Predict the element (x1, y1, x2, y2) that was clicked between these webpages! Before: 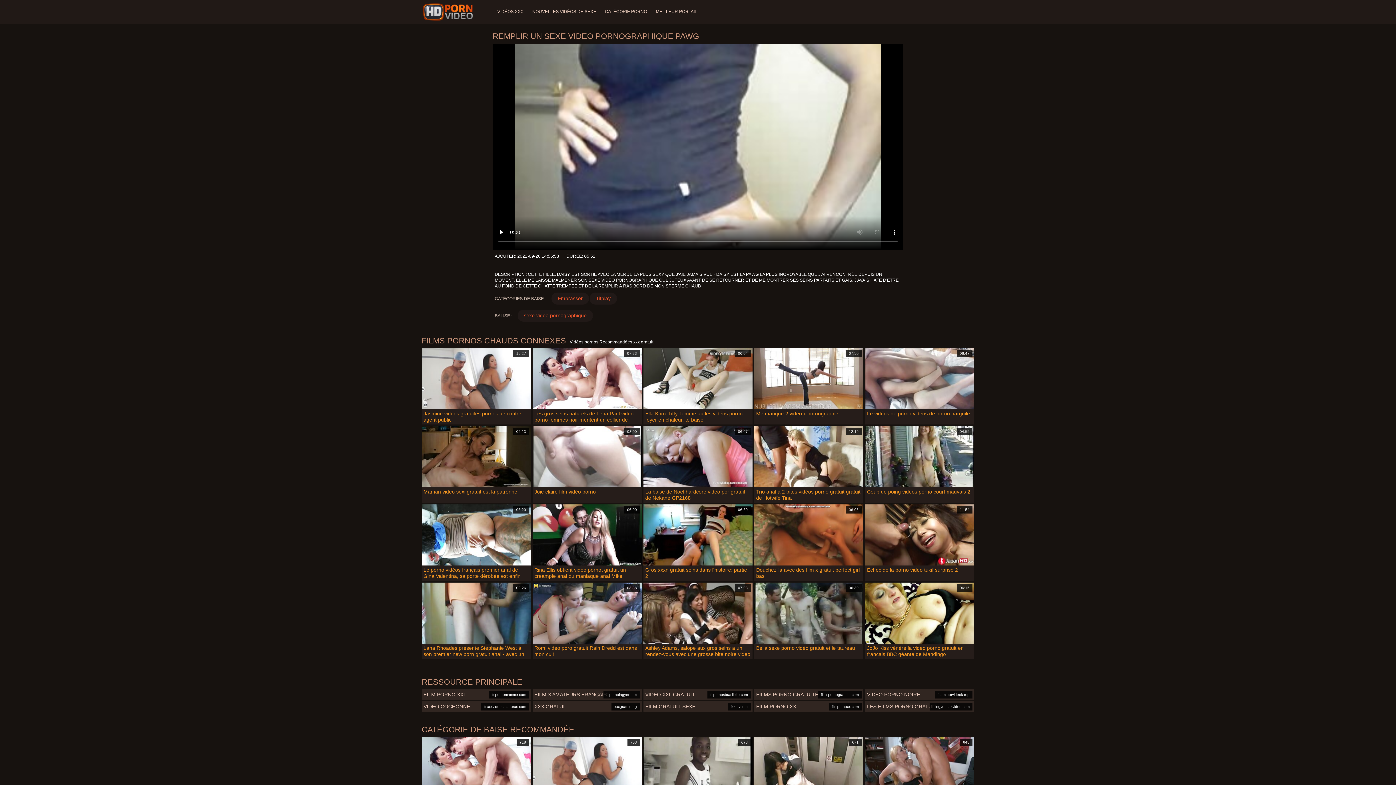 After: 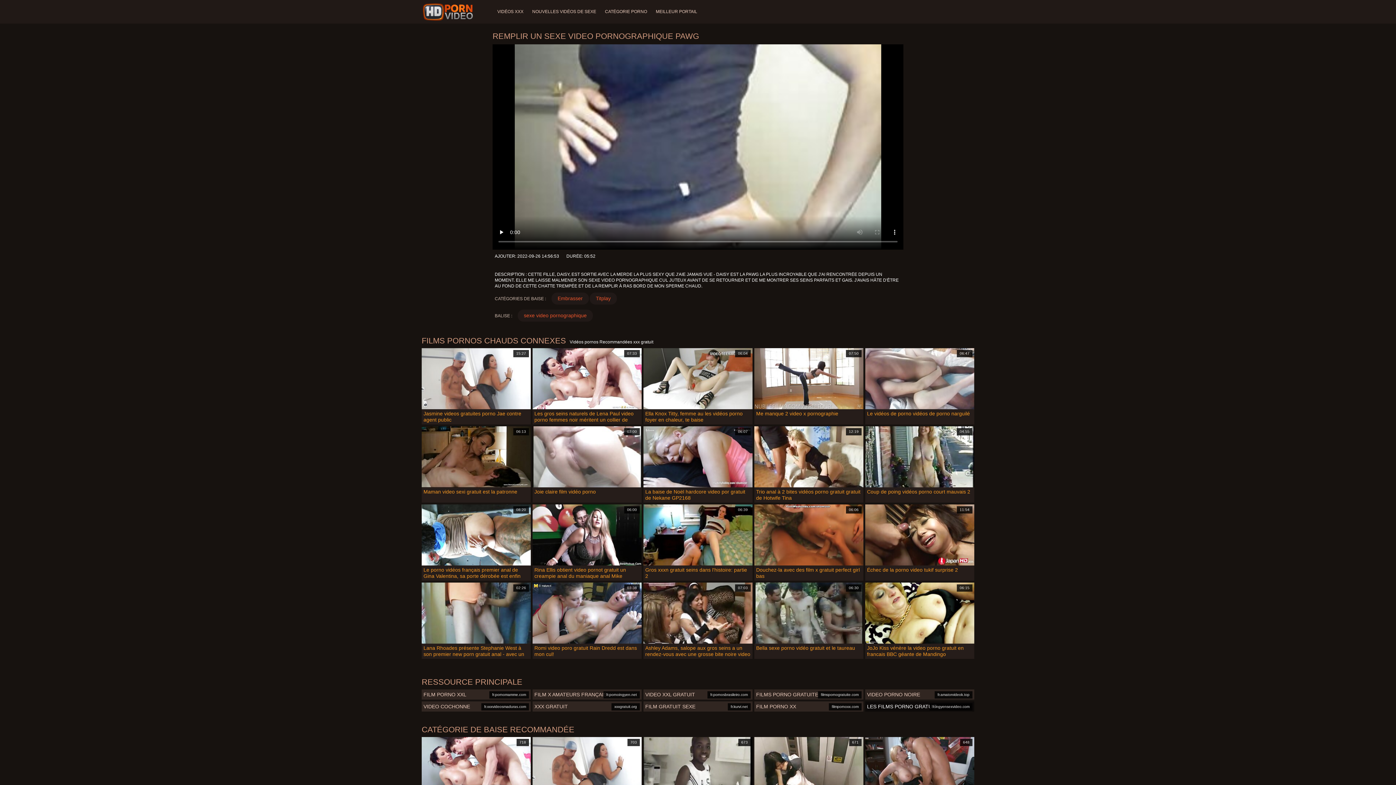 Action: bbox: (865, 701, 974, 712) label: fr.ingyensexvideo.com
LES FILMS PORNO GRATUIT